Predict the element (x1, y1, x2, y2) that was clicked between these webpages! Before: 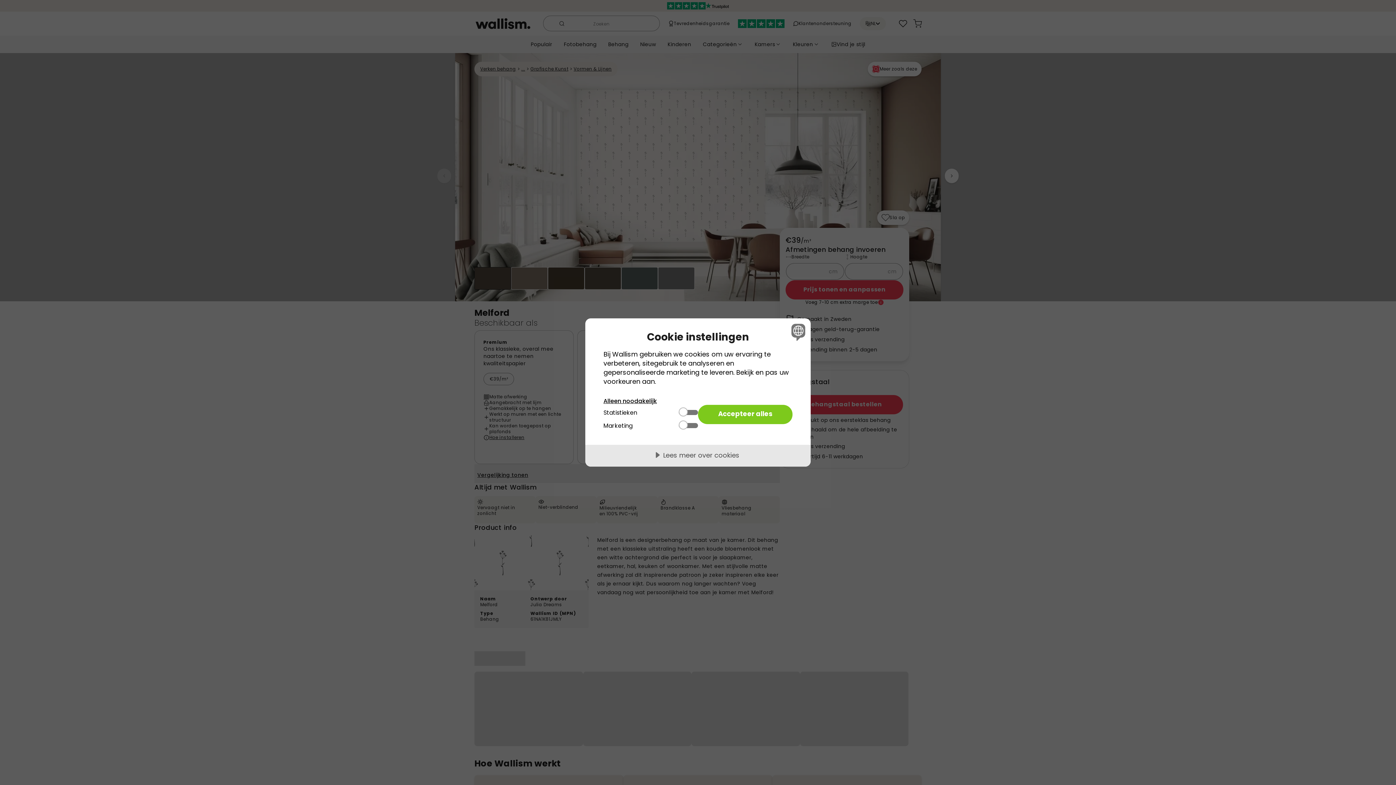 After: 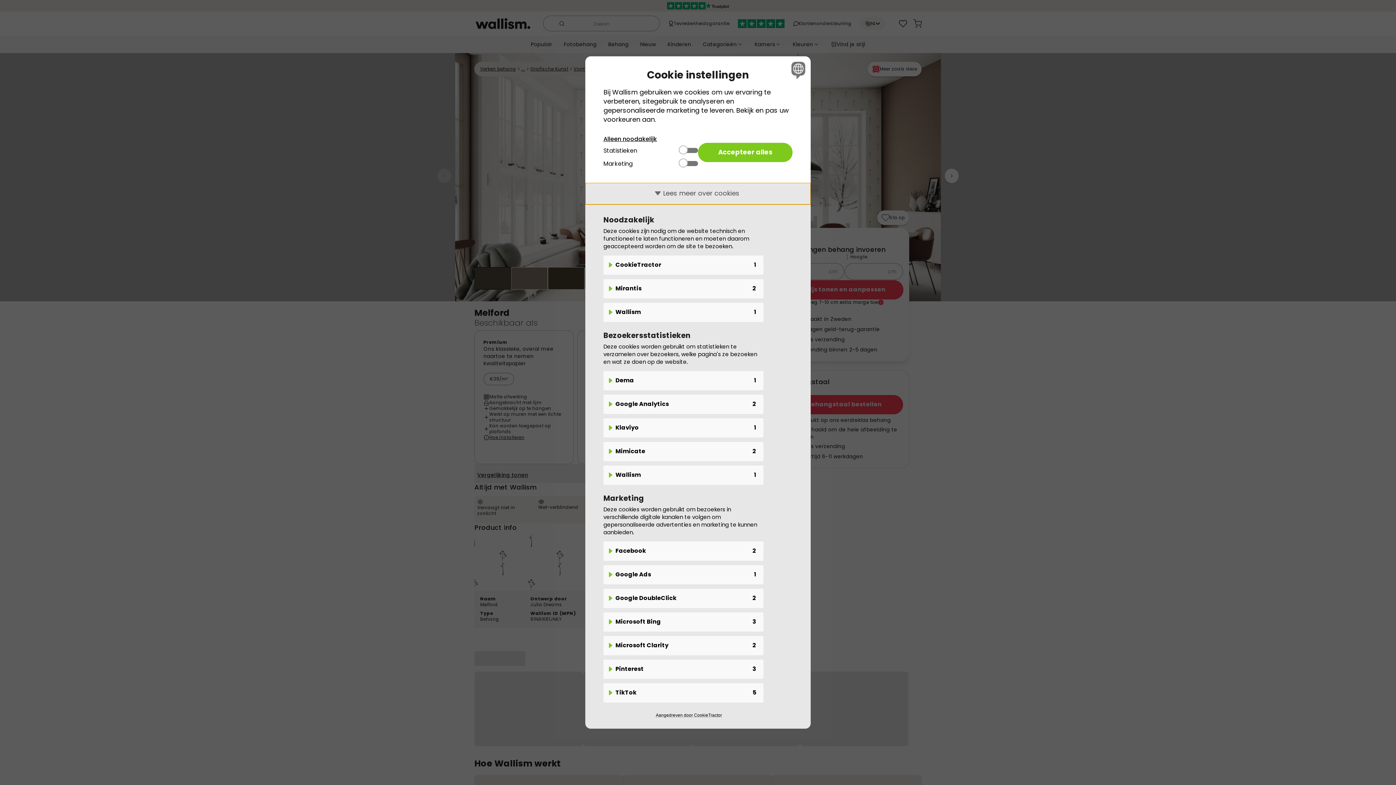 Action: label: Lees meer over cookies bbox: (585, 445, 810, 466)